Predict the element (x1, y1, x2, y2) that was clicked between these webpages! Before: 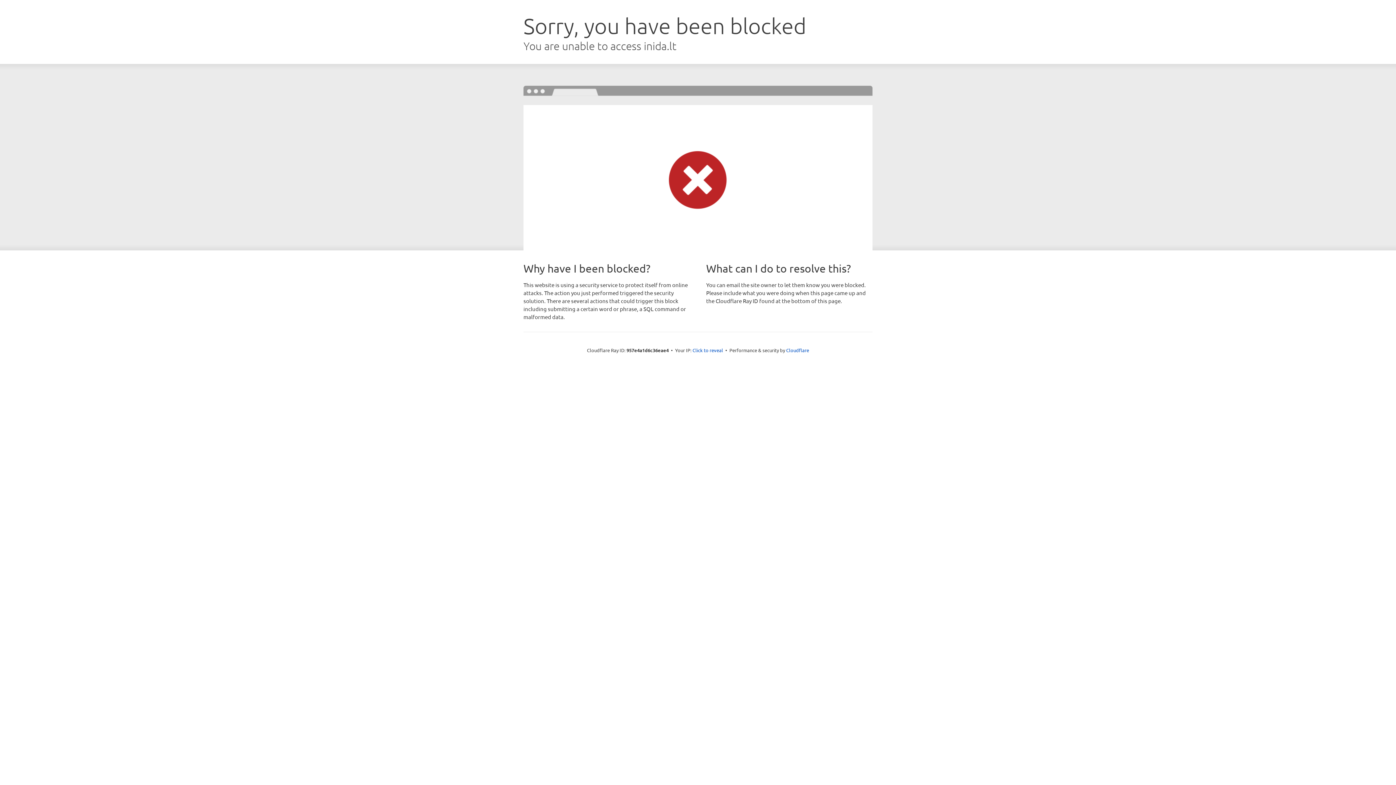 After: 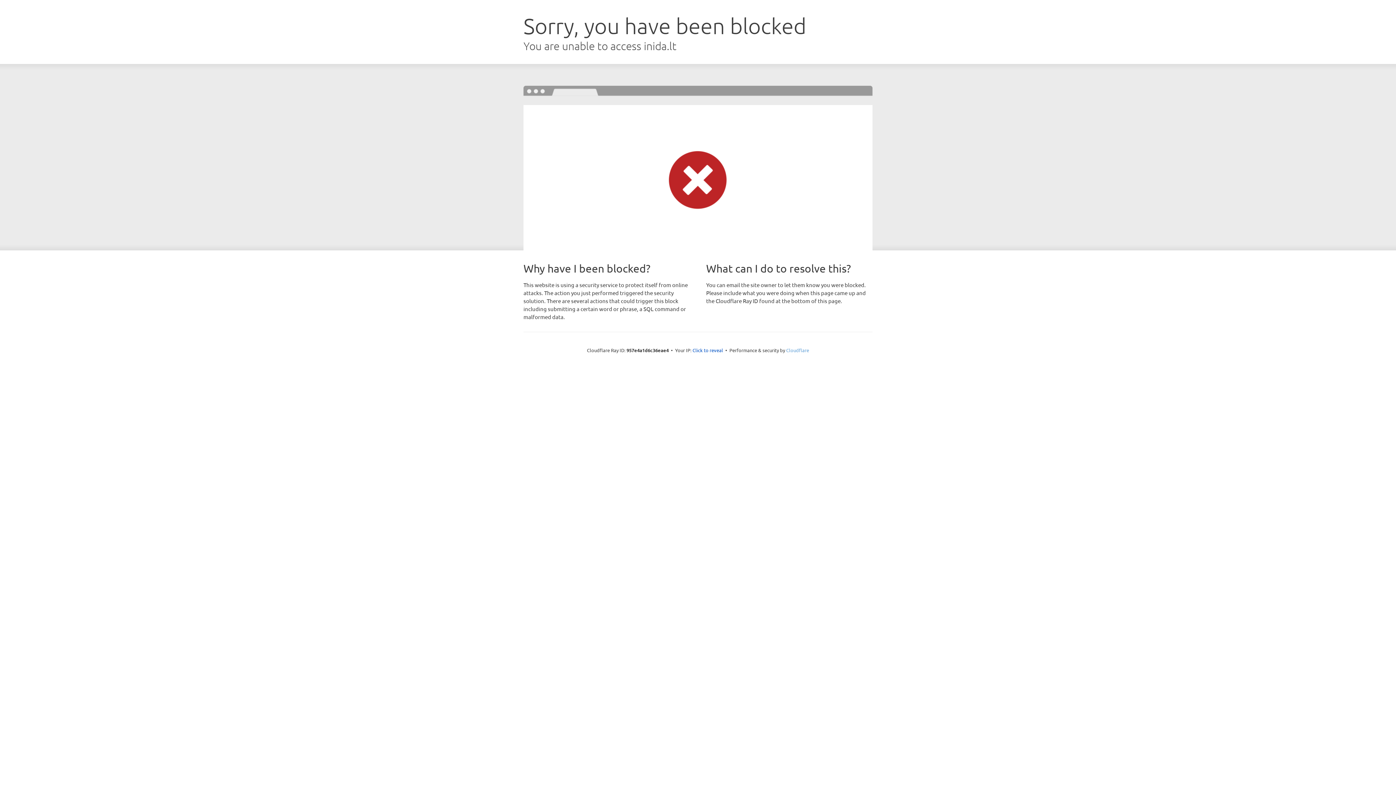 Action: label: Cloudflare bbox: (786, 347, 809, 353)